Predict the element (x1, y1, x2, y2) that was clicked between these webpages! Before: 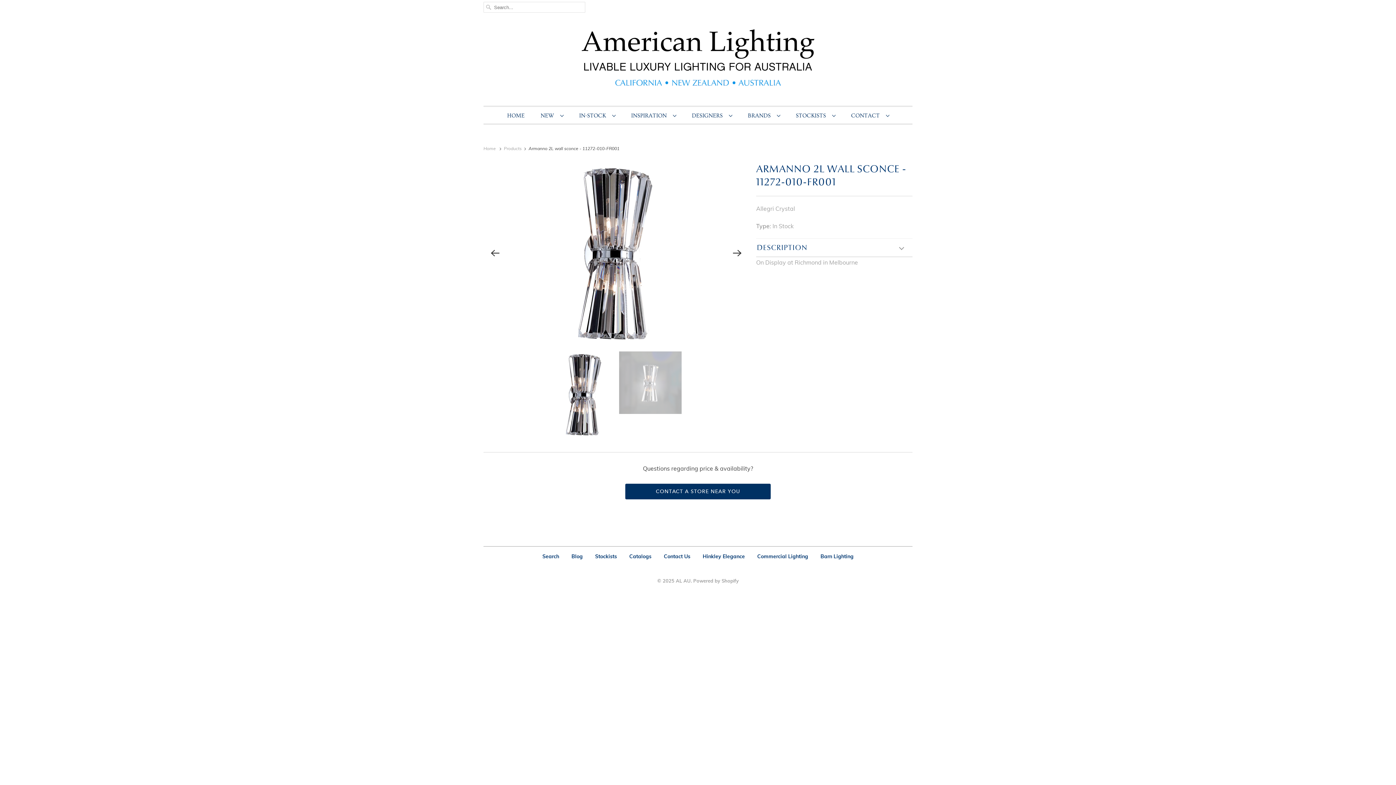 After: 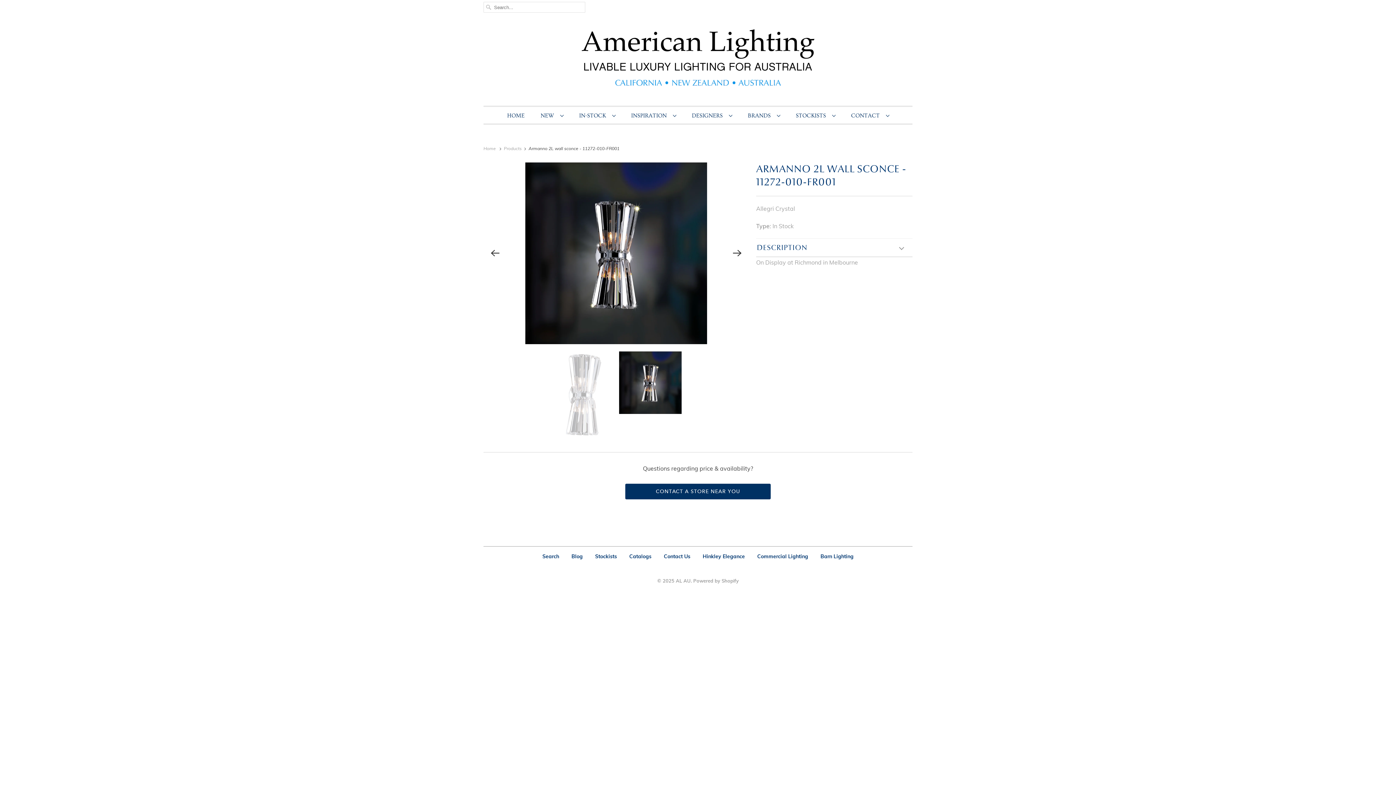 Action: bbox: (487, 245, 503, 261) label: Previous